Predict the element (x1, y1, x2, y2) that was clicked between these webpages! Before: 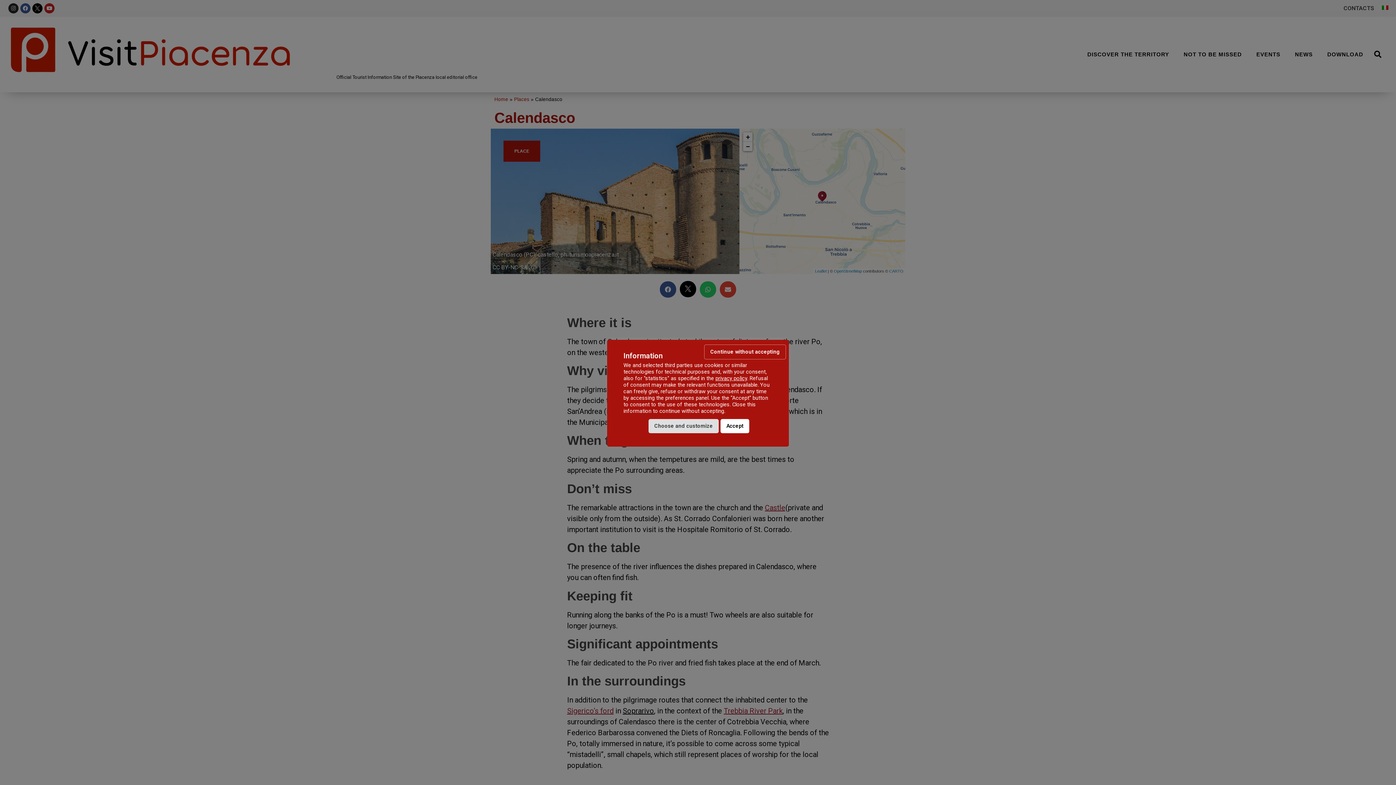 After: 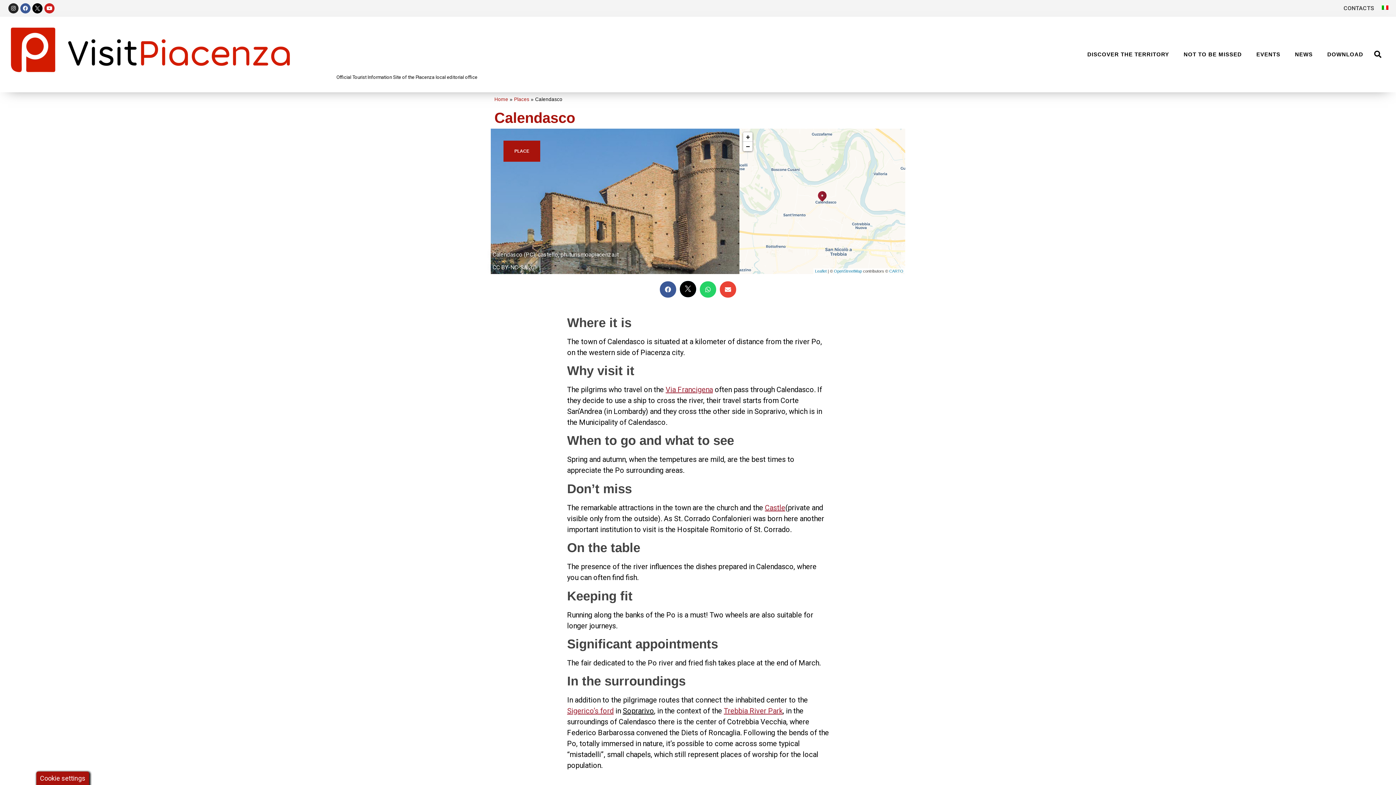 Action: bbox: (704, 344, 786, 359) label: Continue without accepting